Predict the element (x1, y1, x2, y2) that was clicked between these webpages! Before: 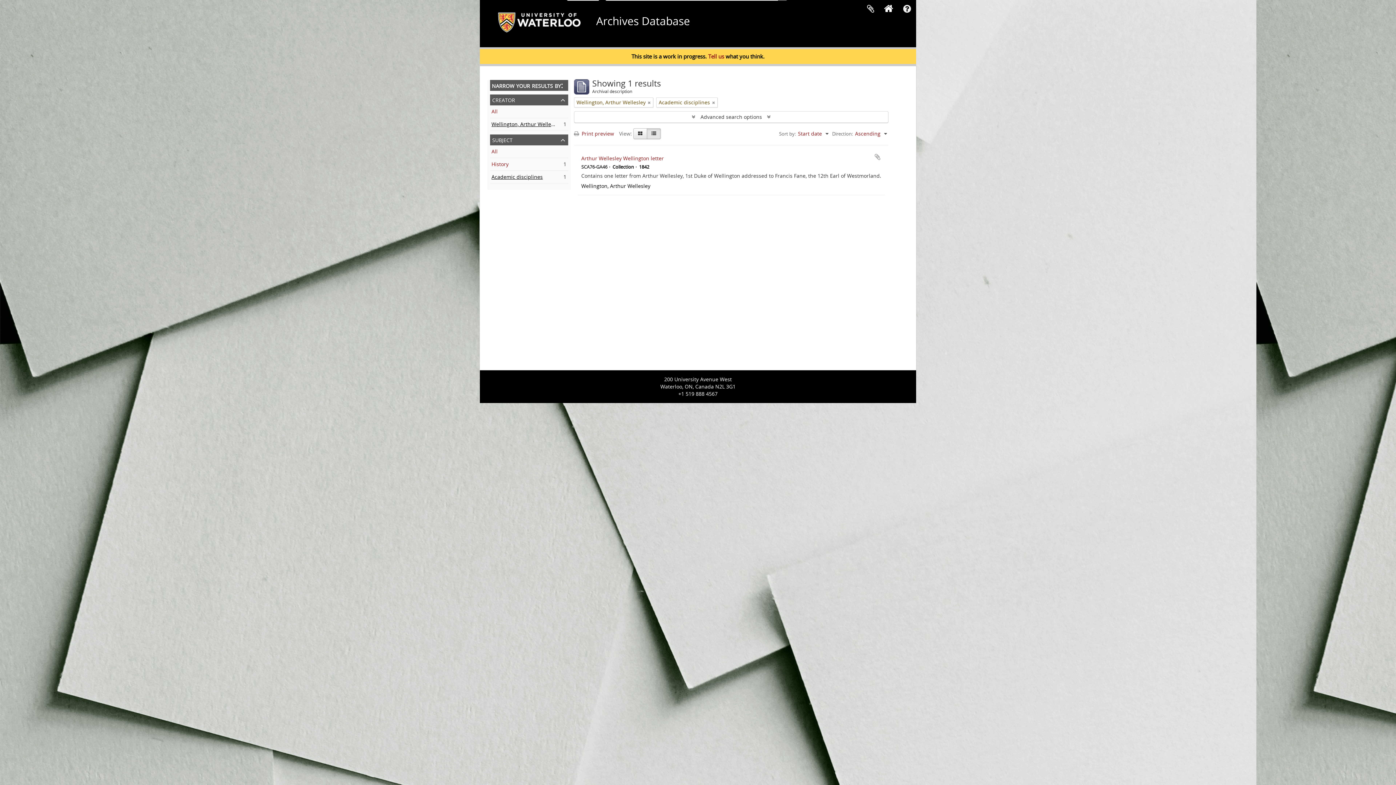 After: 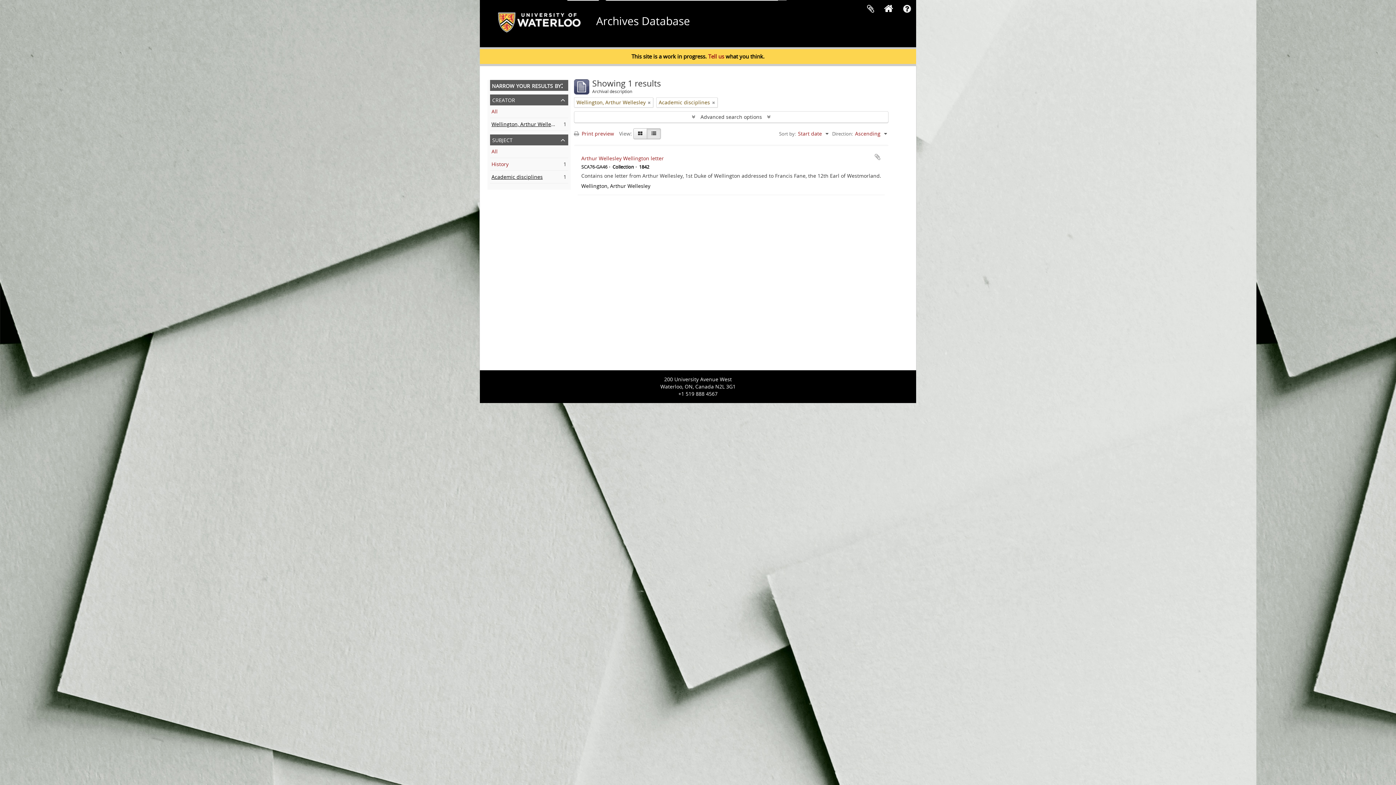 Action: bbox: (491, 120, 560, 127) label: Wellington, Arthur Wellesley
, 1 results